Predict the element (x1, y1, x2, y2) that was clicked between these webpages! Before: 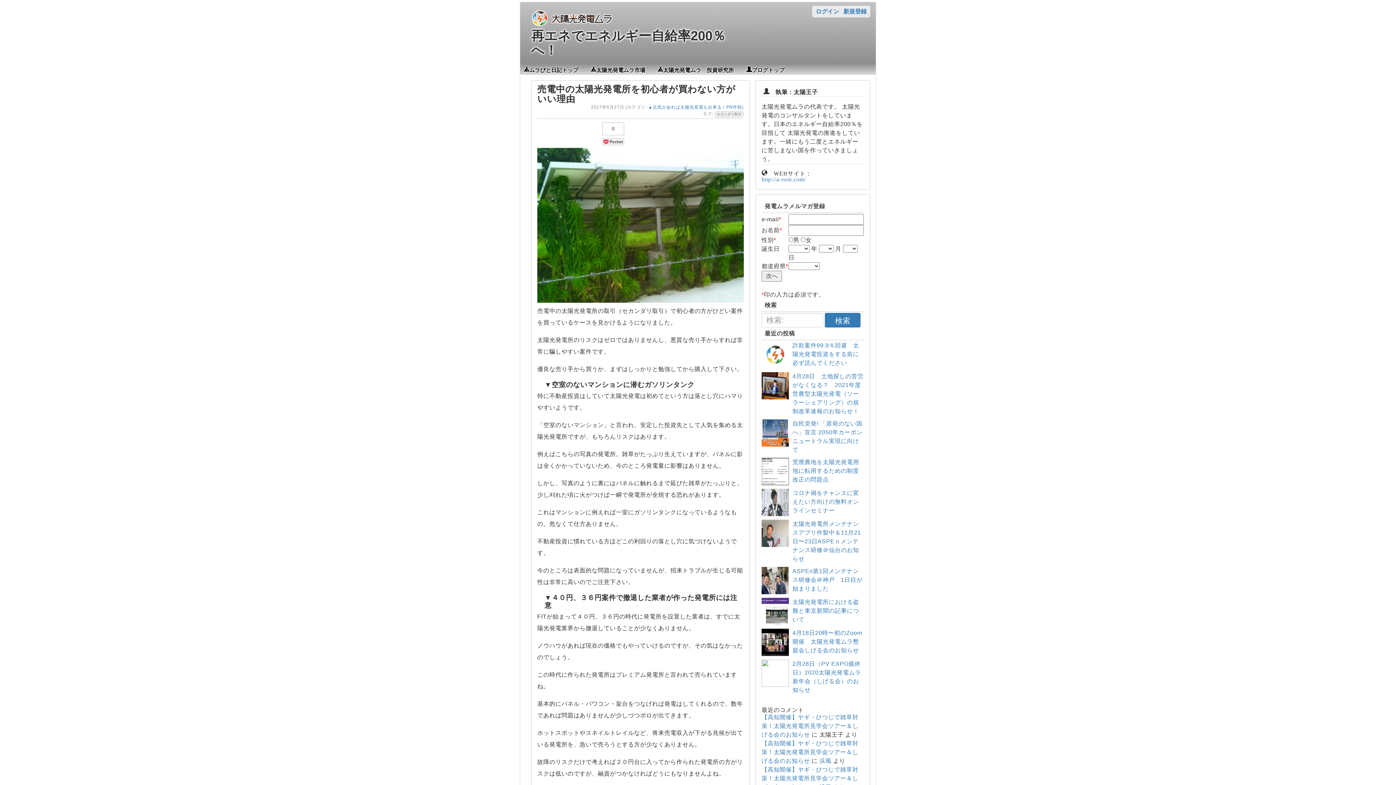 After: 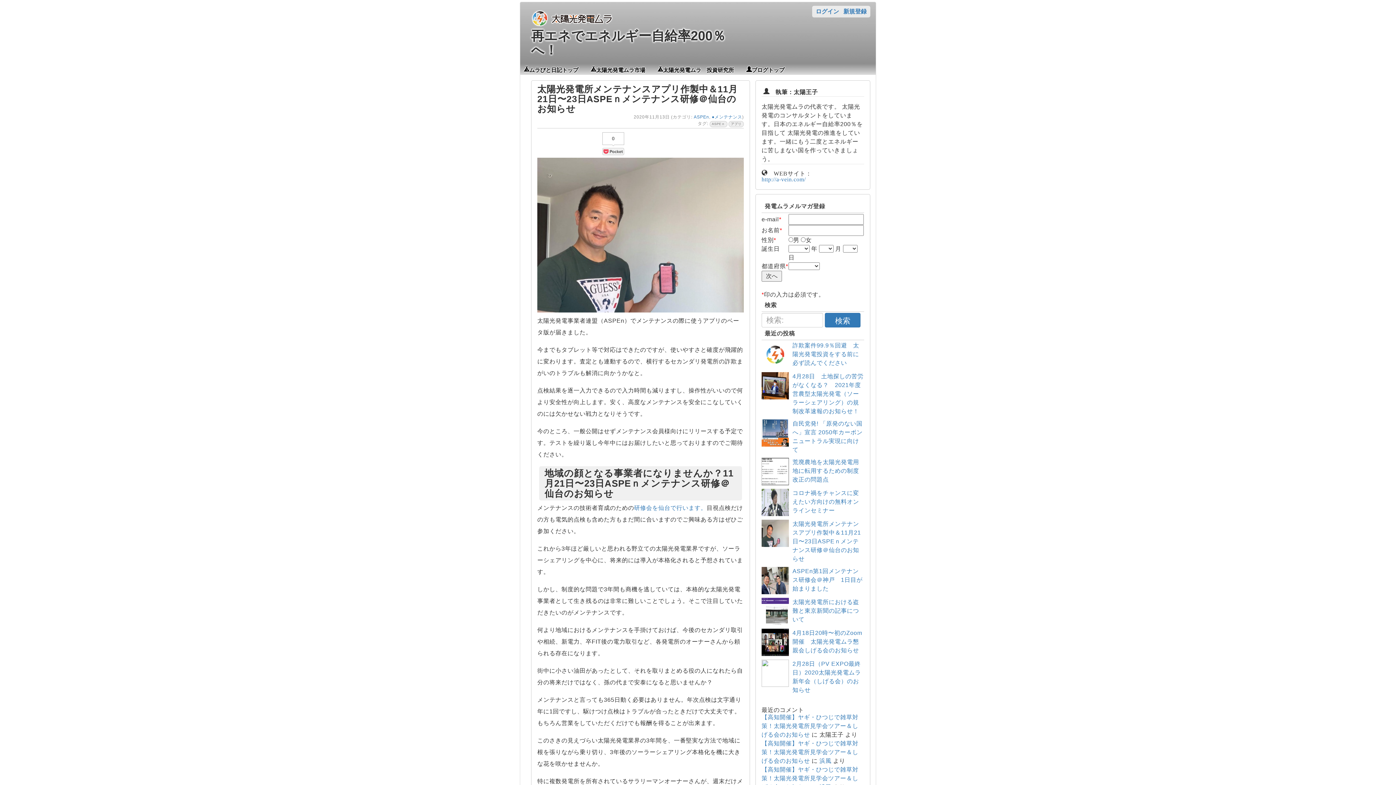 Action: bbox: (761, 542, 789, 548)